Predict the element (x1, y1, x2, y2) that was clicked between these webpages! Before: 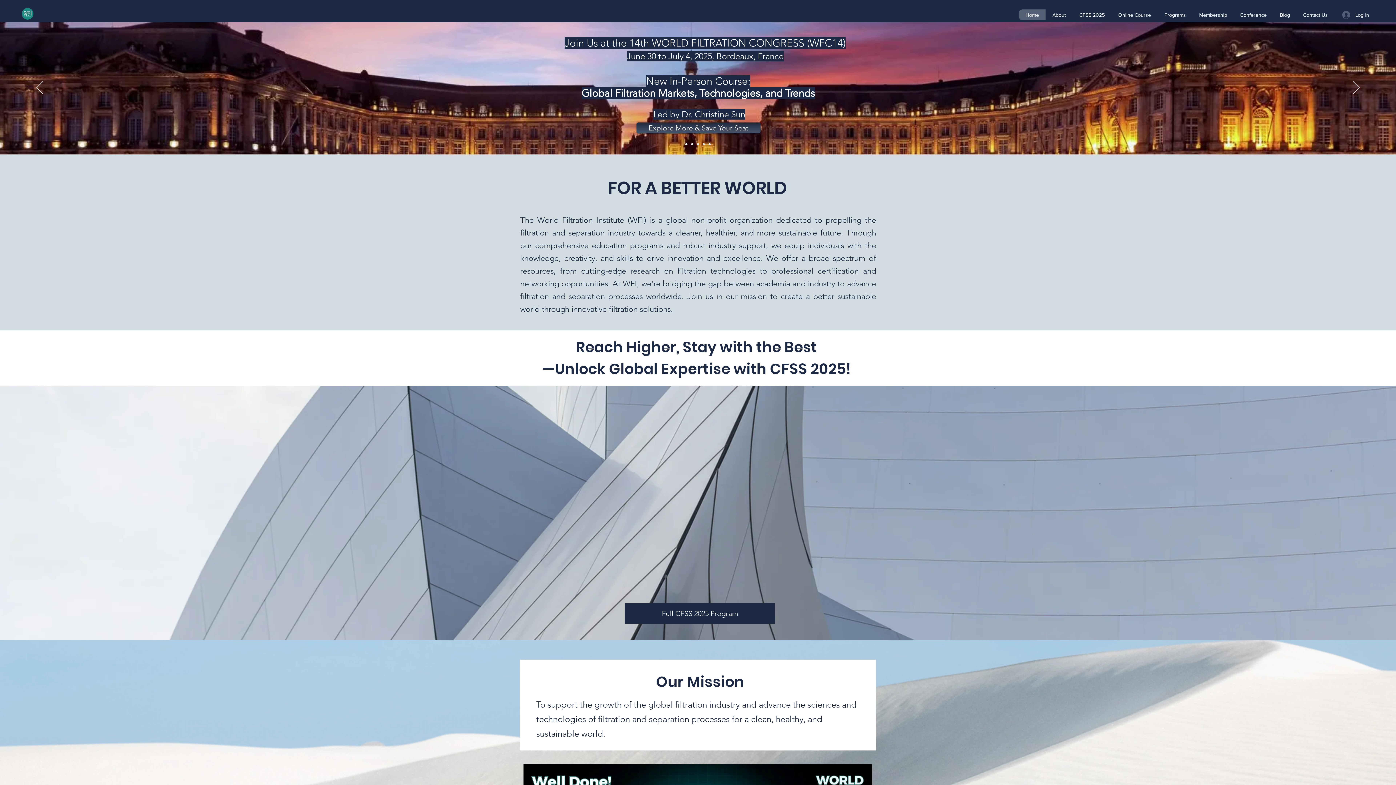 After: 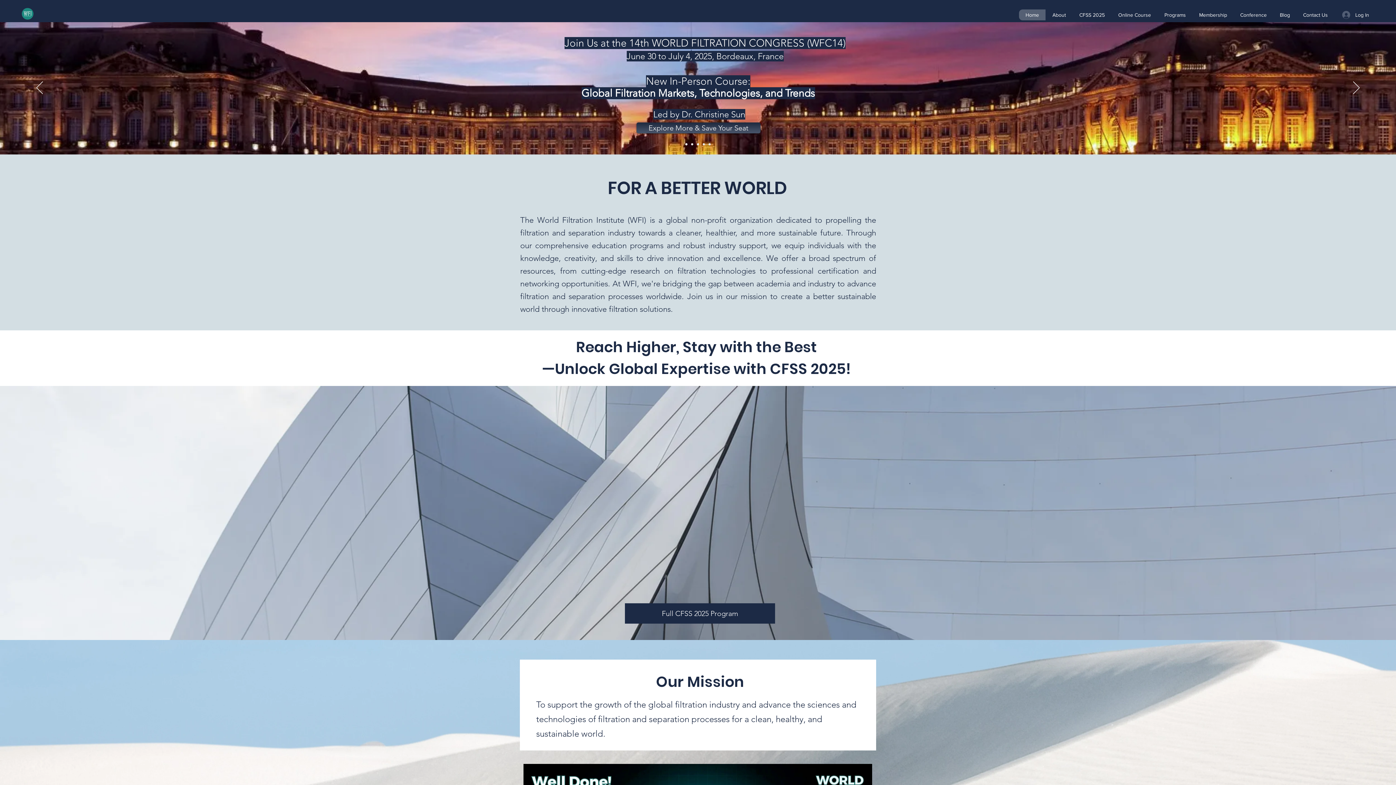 Action: bbox: (1296, 9, 1334, 20) label: Contact Us